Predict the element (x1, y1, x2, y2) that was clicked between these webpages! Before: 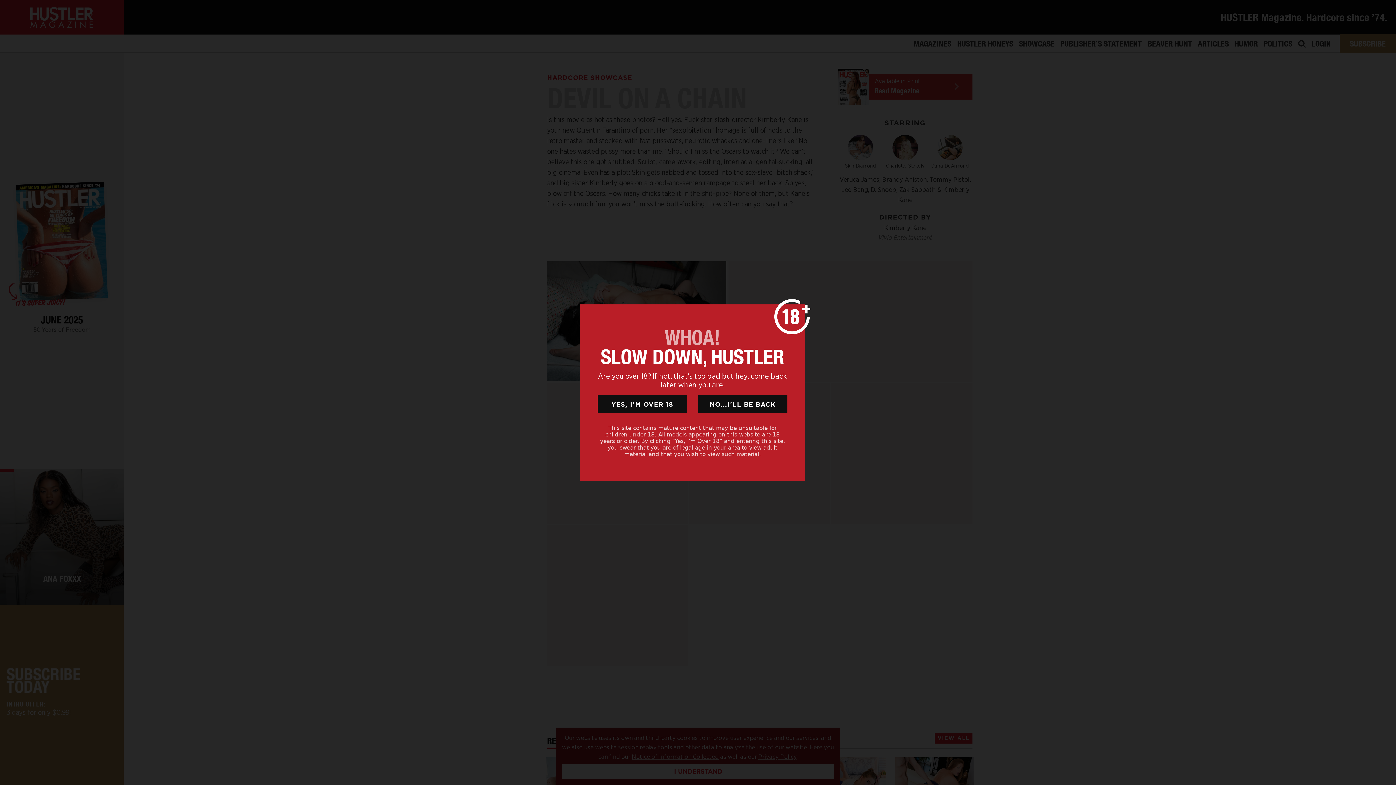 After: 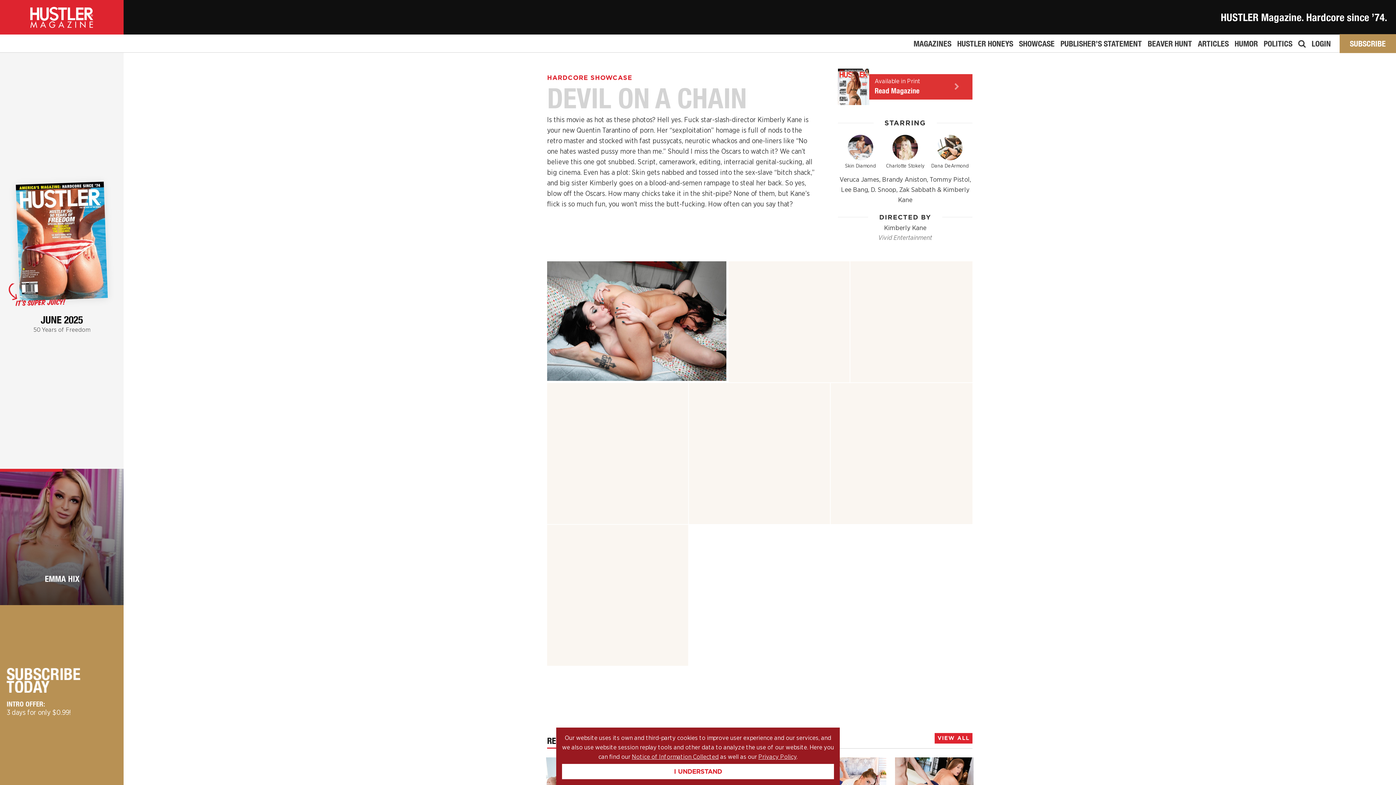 Action: label: YES, I'M OVER 18 bbox: (597, 395, 687, 413)